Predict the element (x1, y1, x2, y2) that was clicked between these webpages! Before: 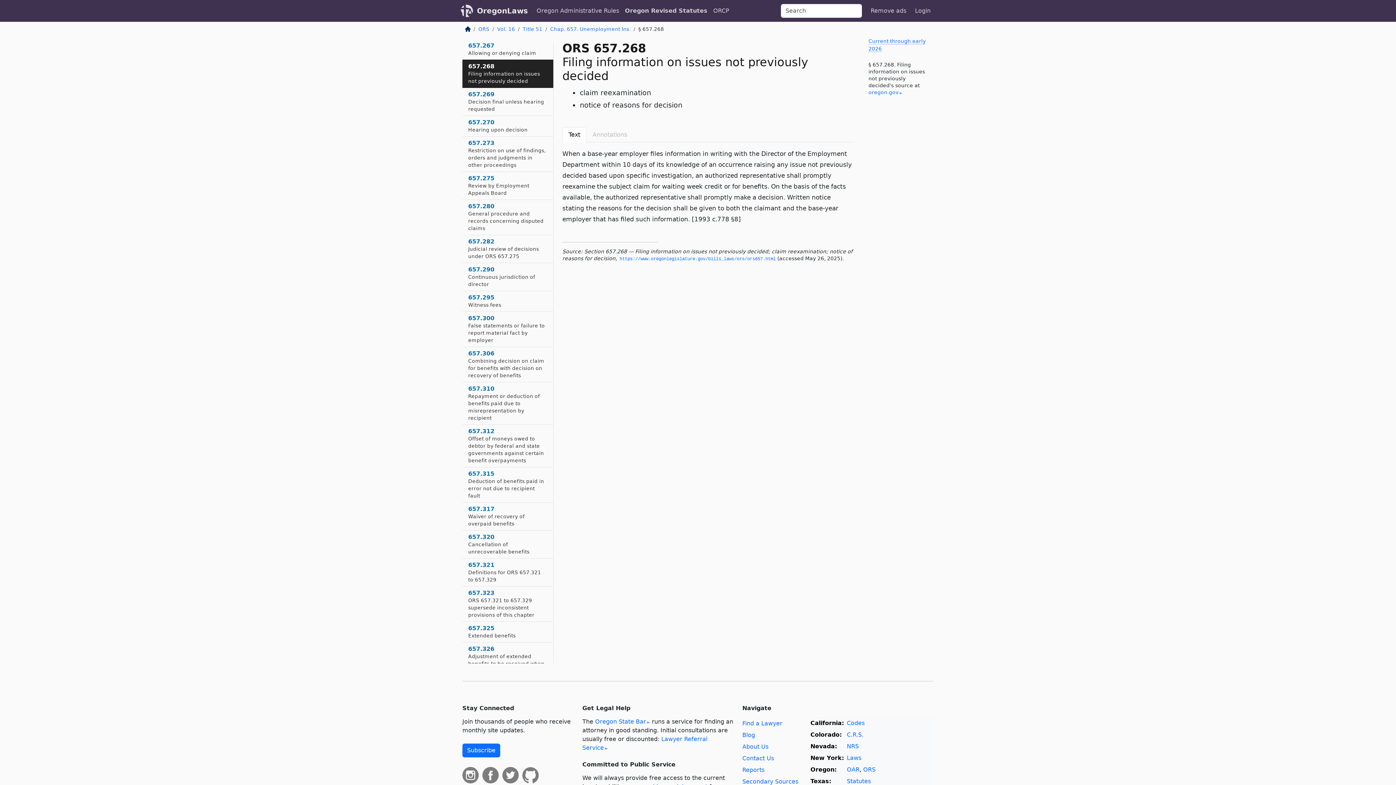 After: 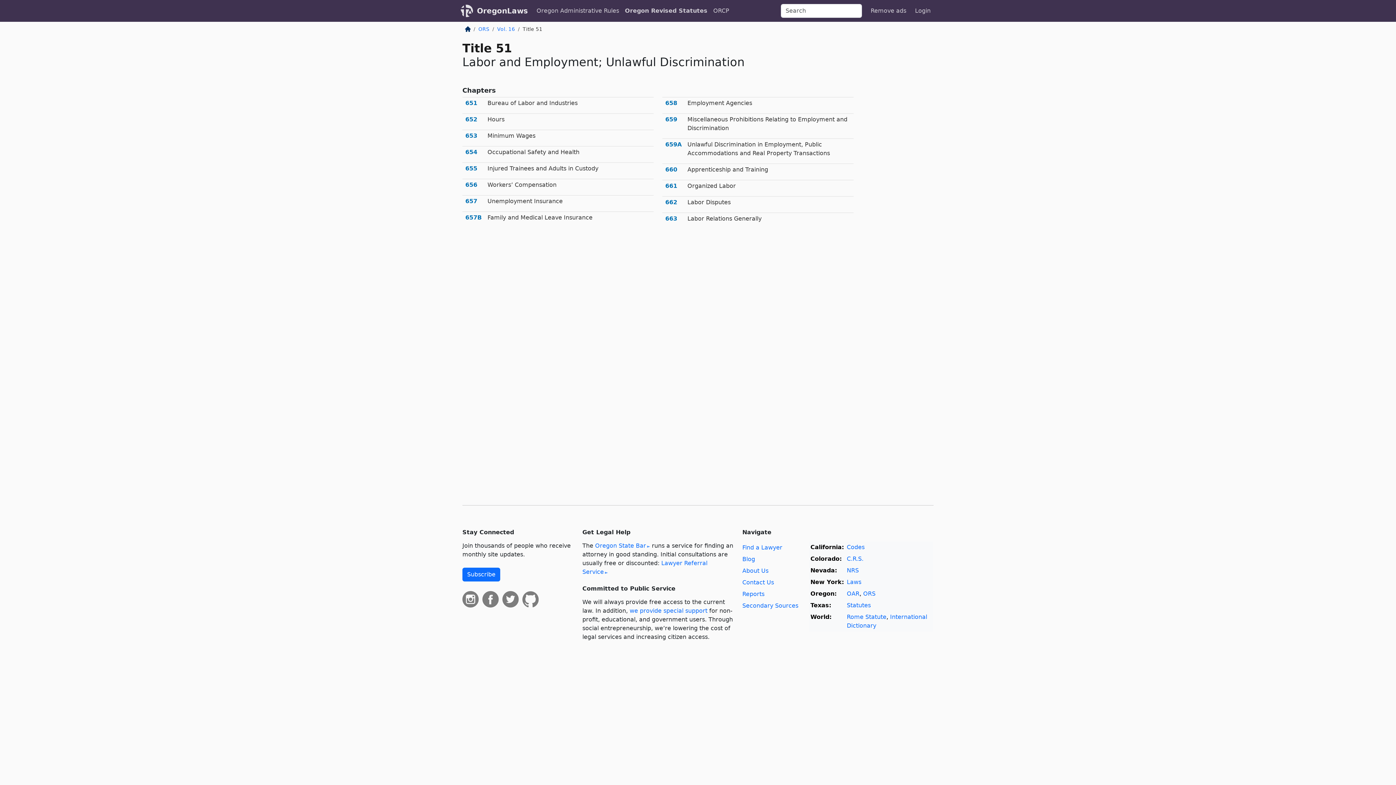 Action: label: Title 51 bbox: (522, 26, 542, 32)